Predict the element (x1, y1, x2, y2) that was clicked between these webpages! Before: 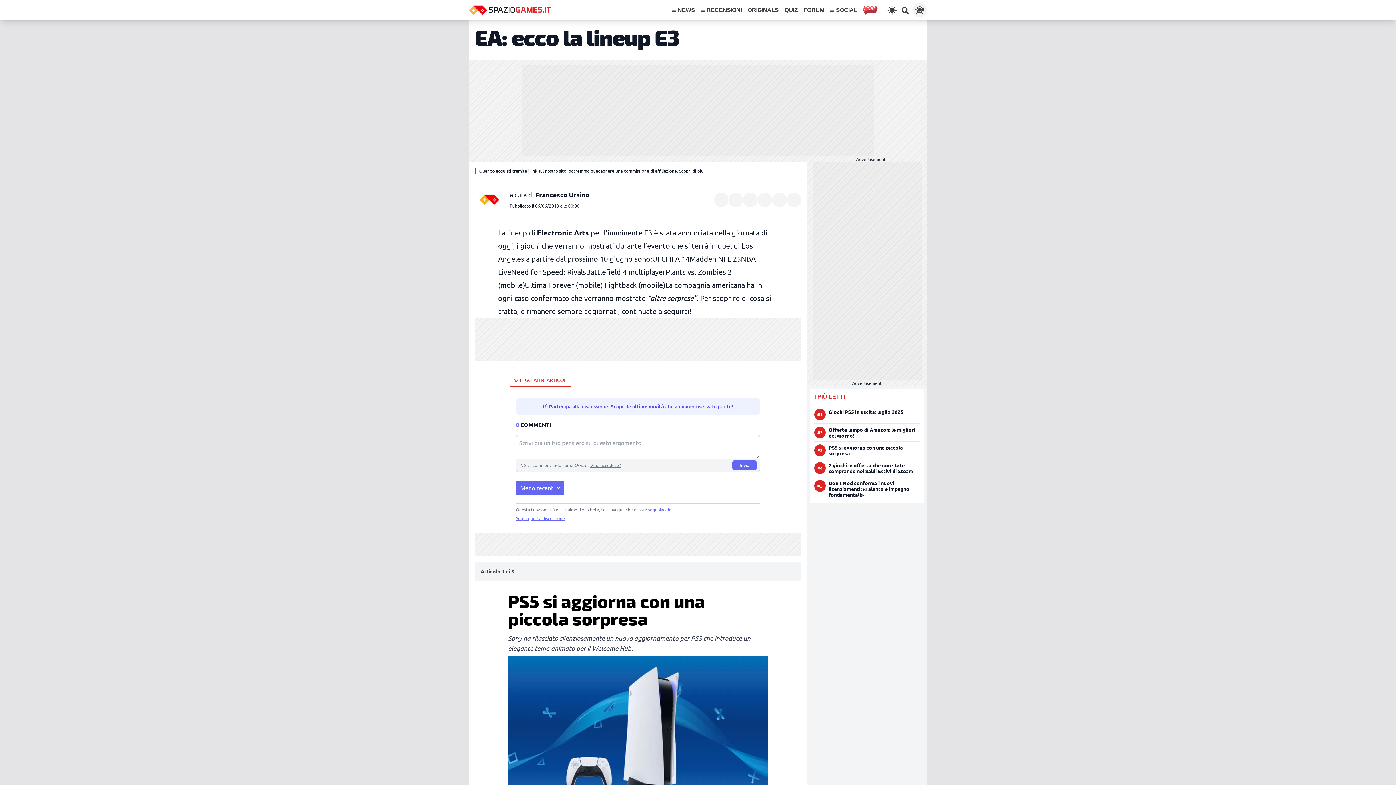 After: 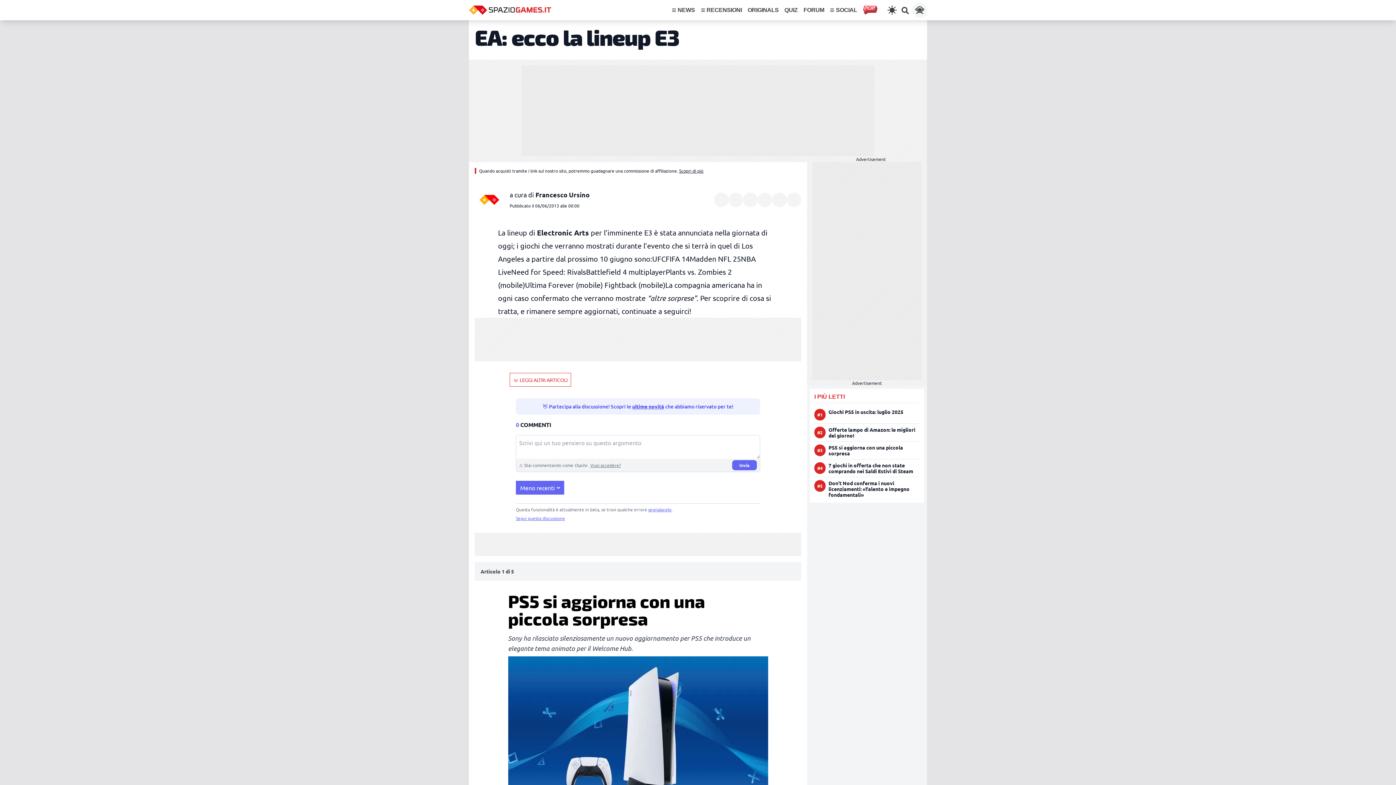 Action: label: segnalacelo bbox: (648, 507, 671, 512)